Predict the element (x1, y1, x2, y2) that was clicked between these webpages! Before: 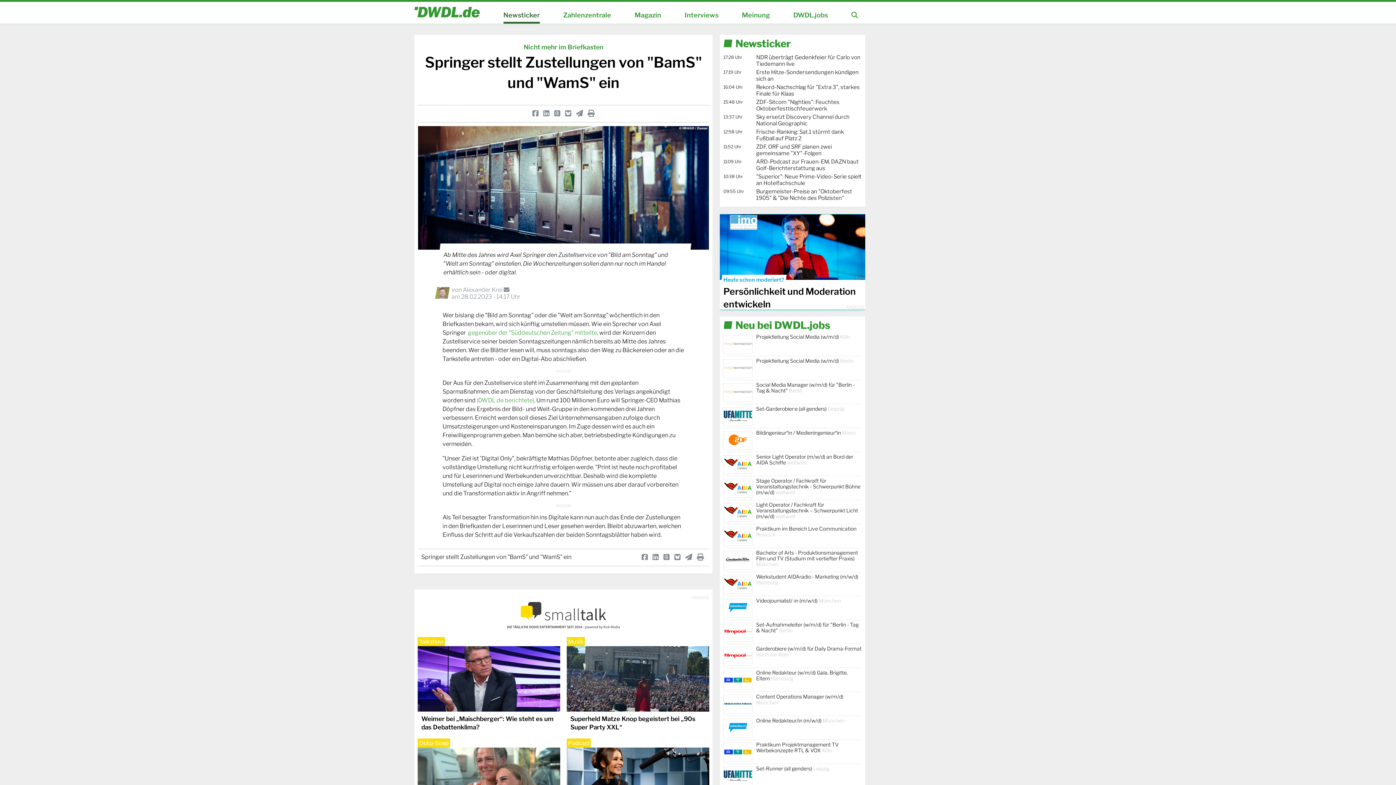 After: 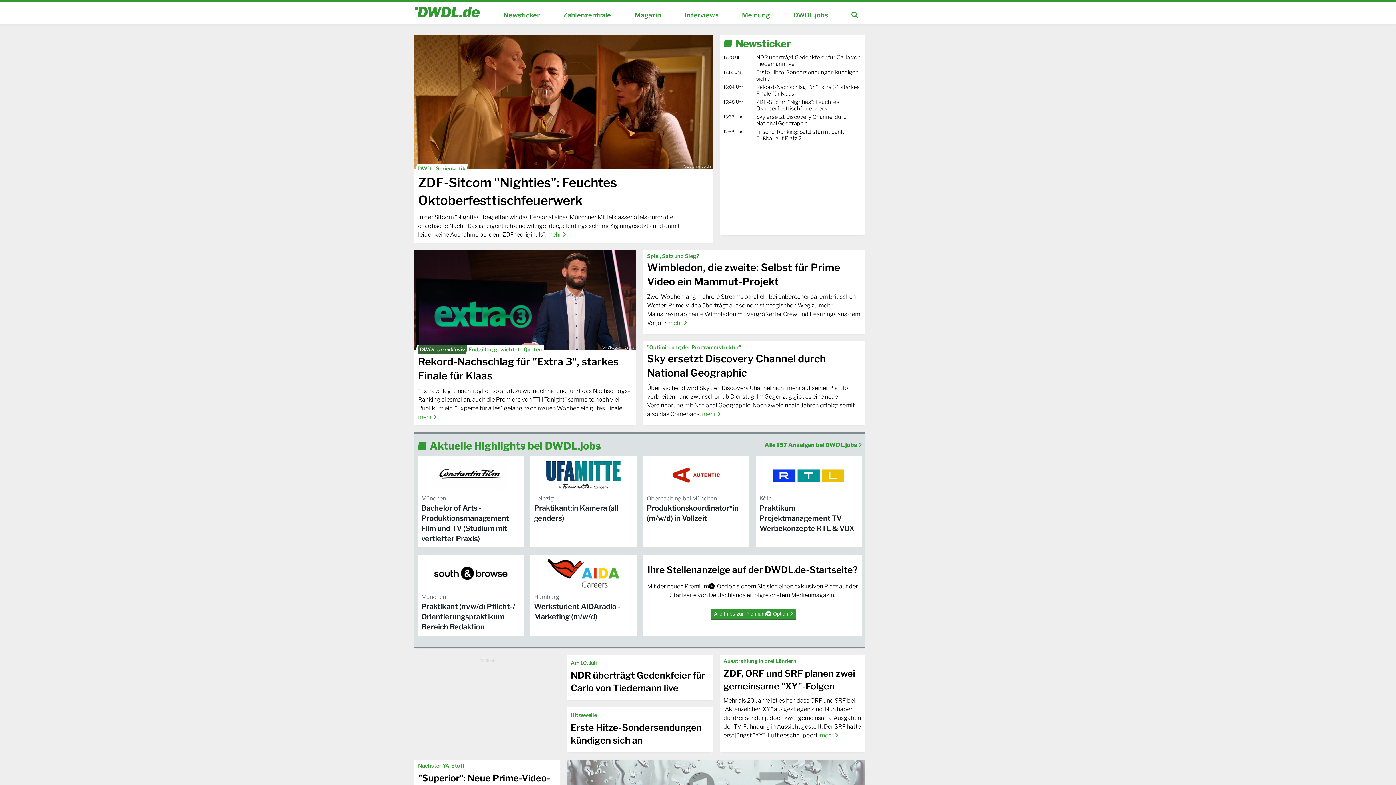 Action: bbox: (414, 15, 480, 28)